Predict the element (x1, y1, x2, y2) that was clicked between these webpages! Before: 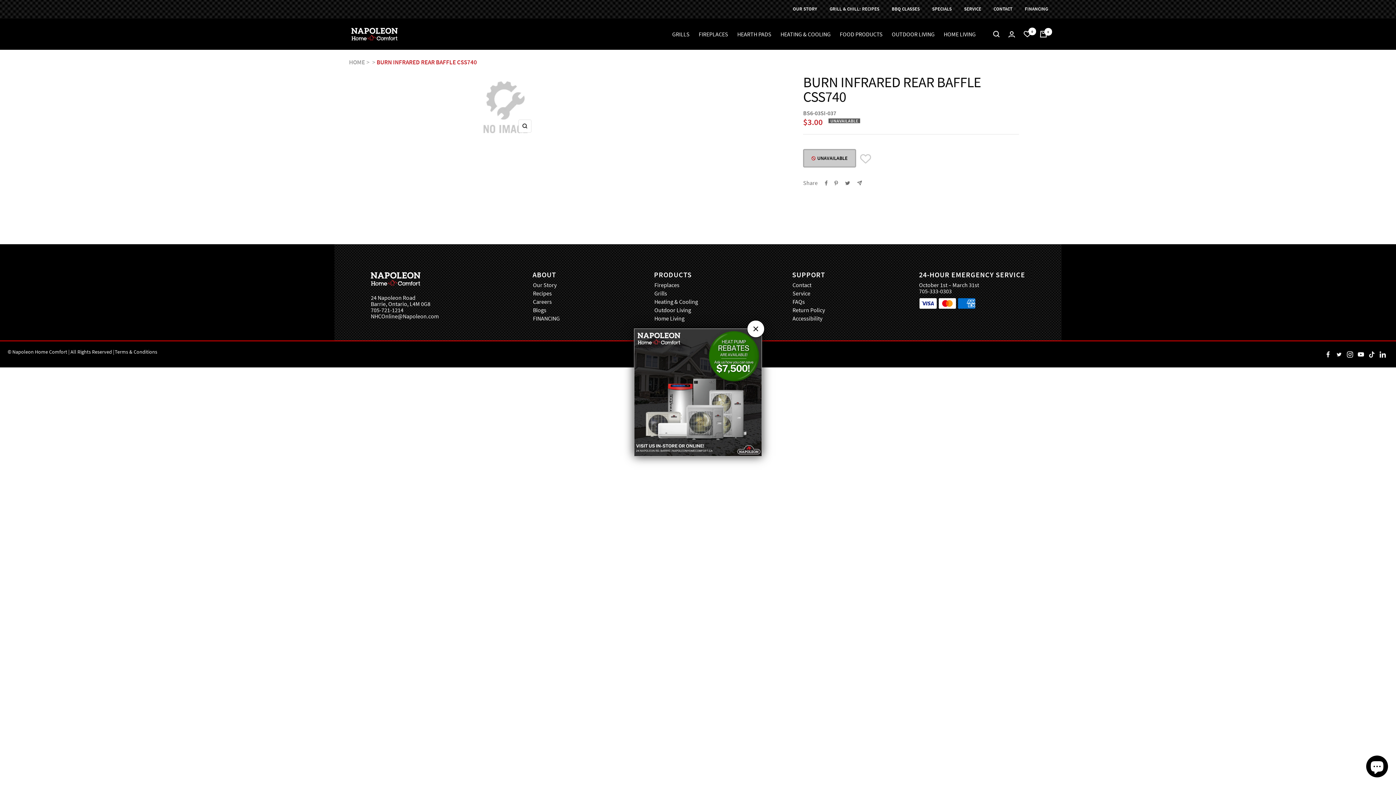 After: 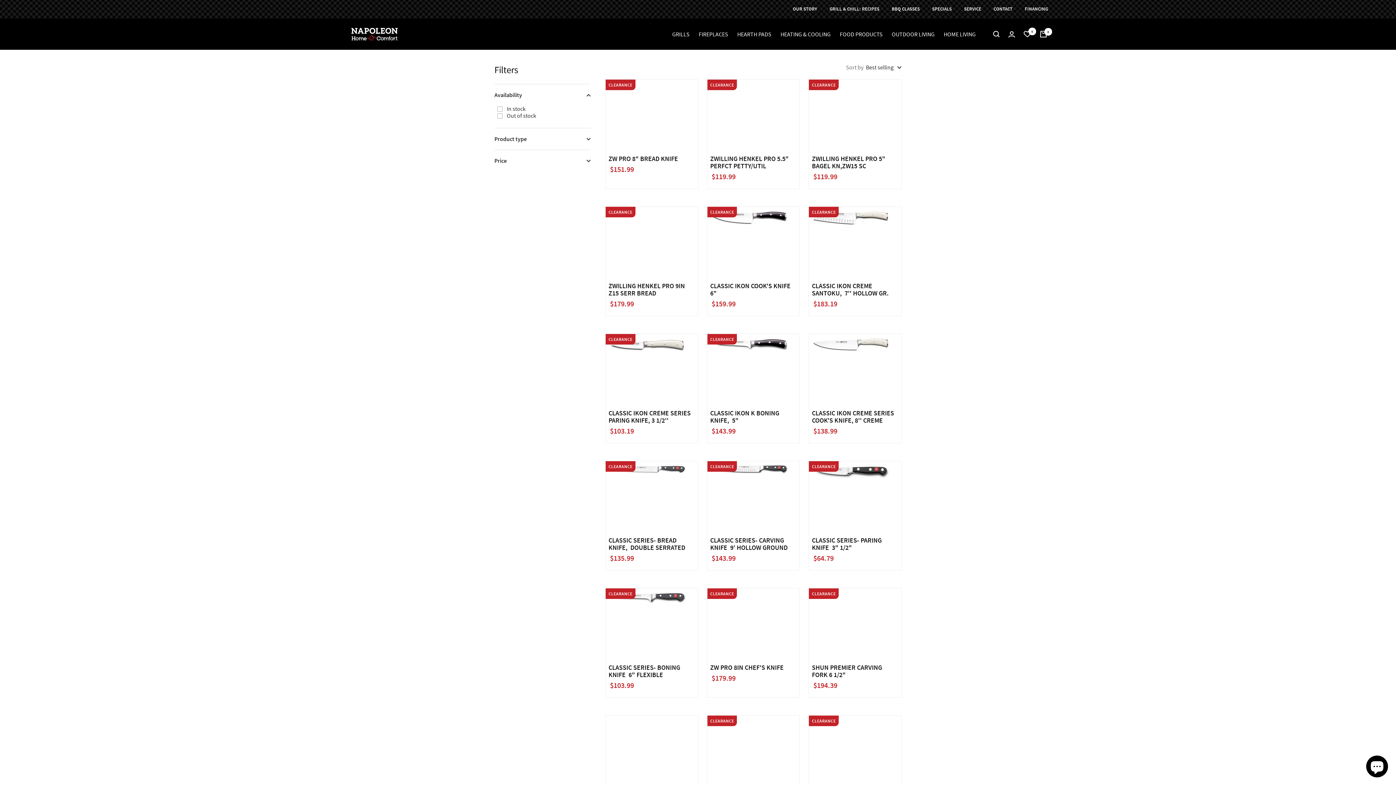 Action: label: Home Living bbox: (654, 315, 684, 321)